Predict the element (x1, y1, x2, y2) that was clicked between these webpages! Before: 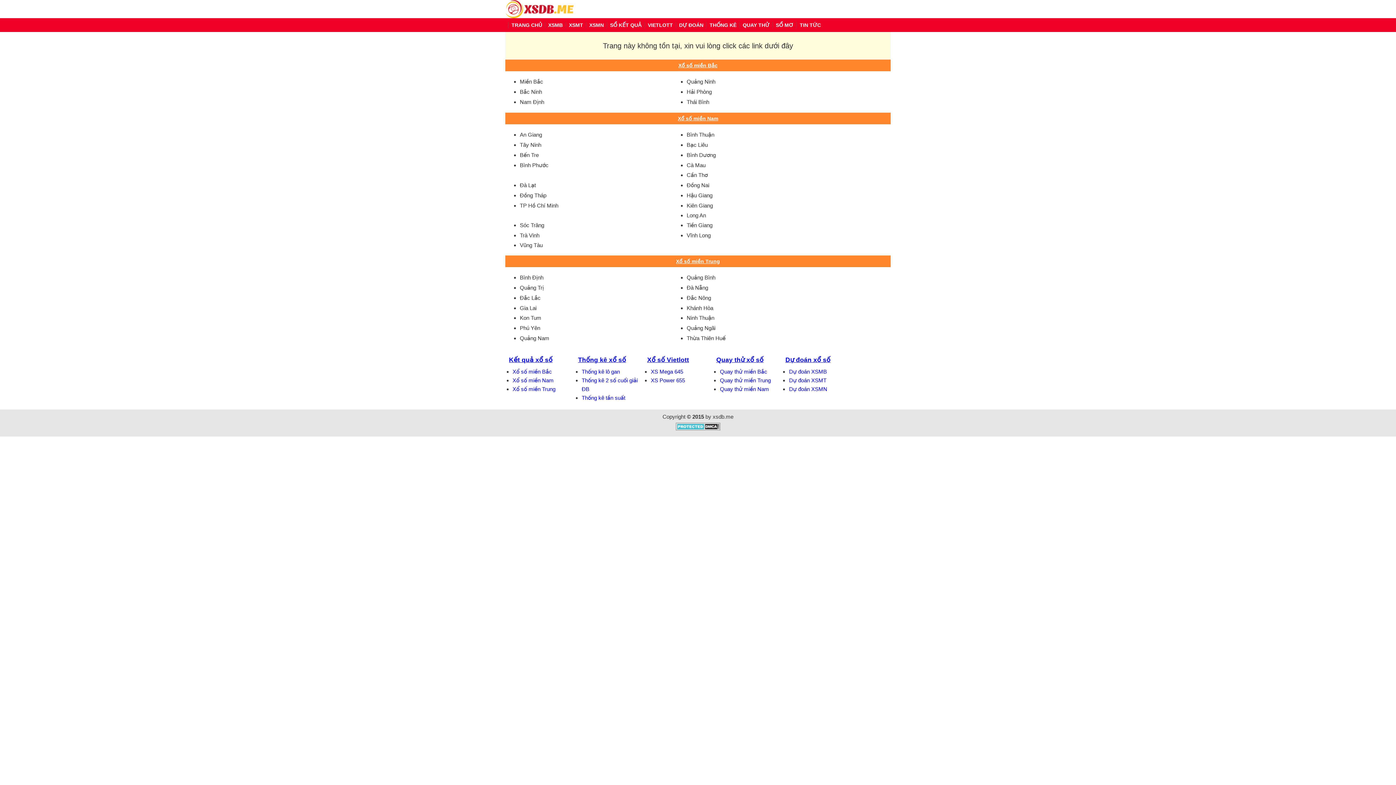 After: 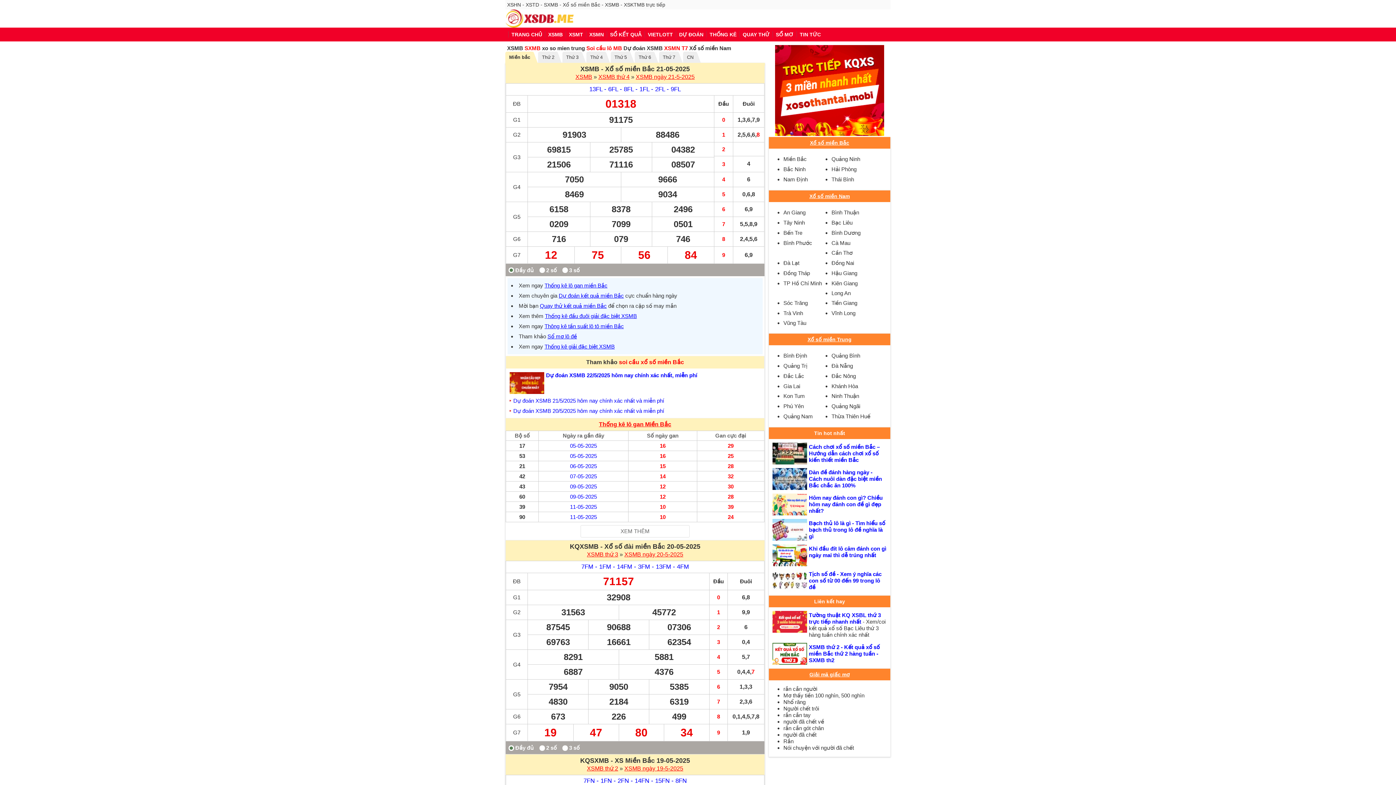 Action: label: Miền Bắc bbox: (520, 78, 543, 84)